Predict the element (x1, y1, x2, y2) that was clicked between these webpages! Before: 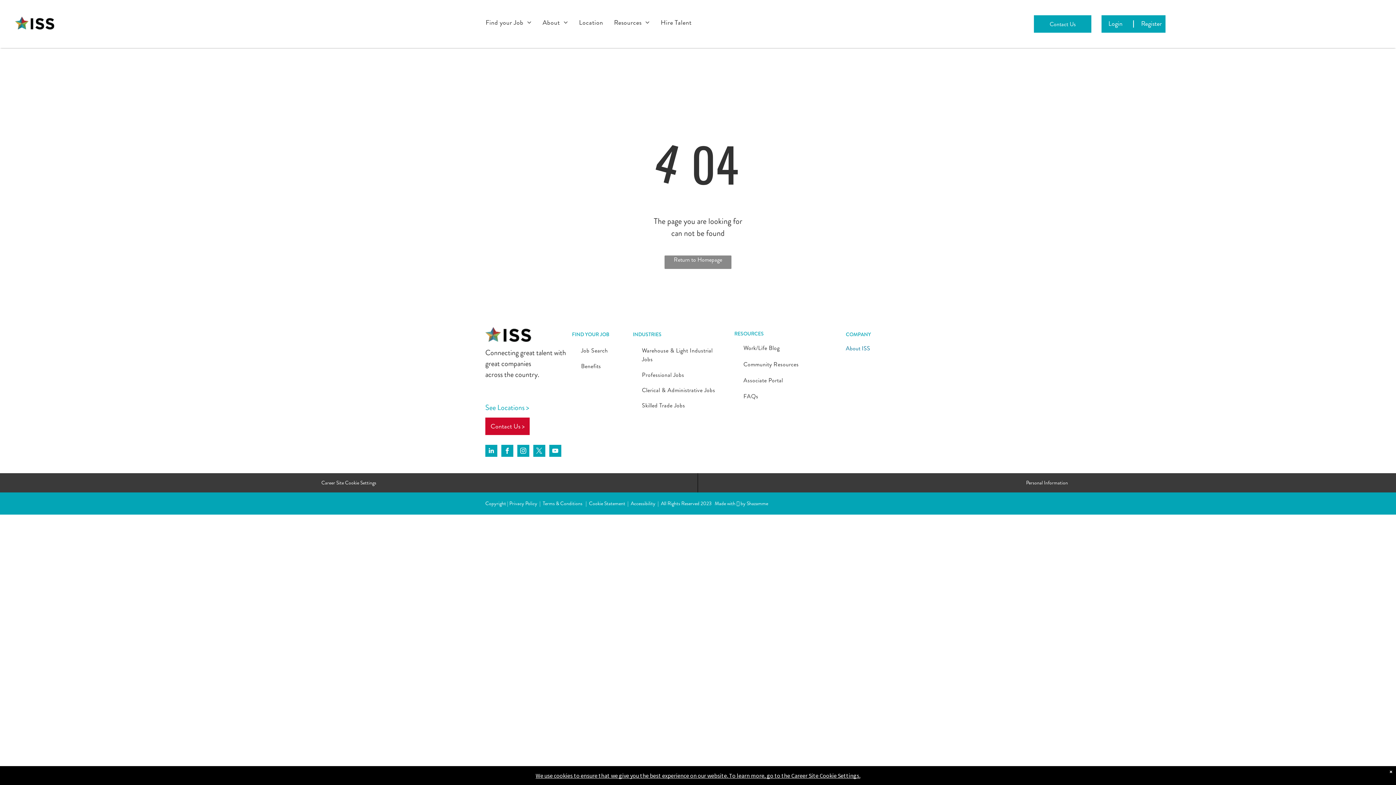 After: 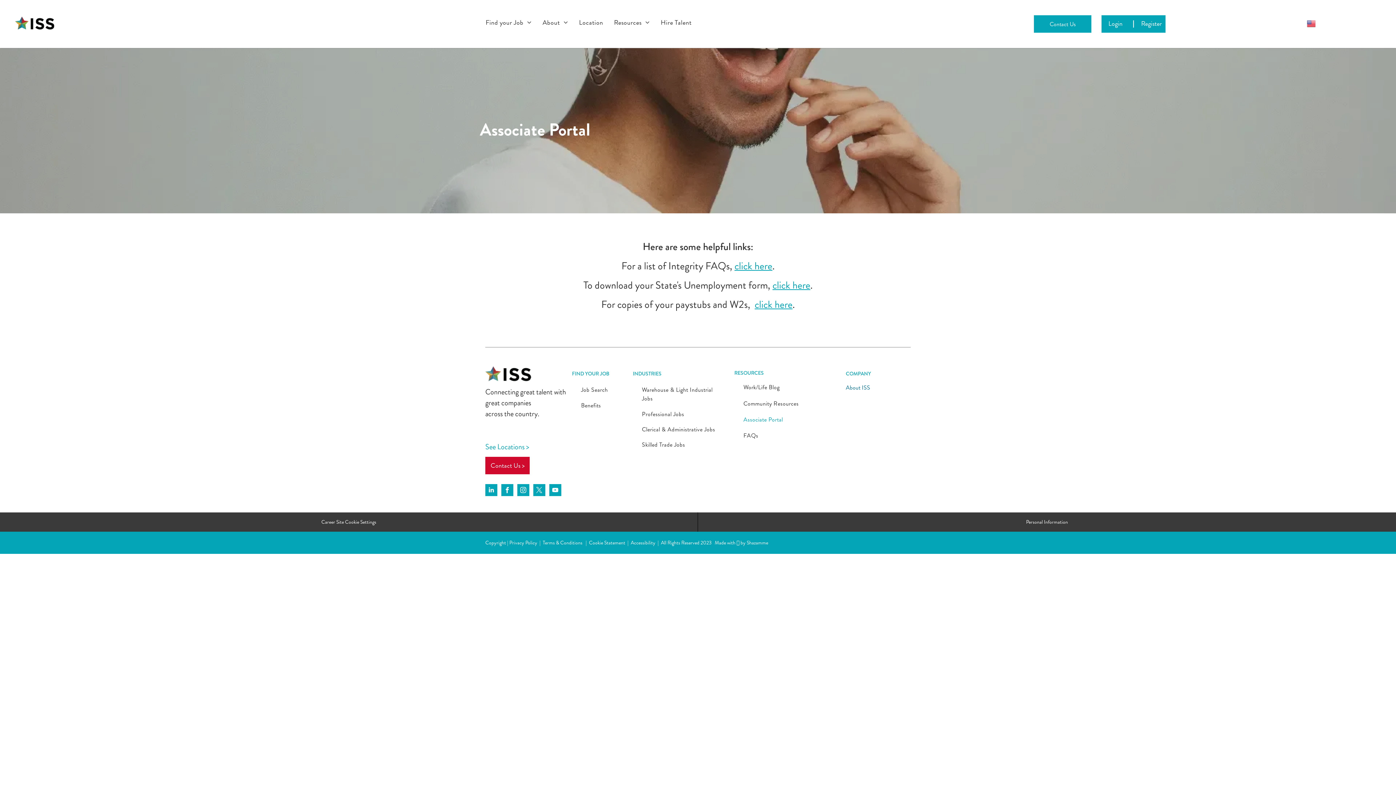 Action: bbox: (743, 374, 829, 390) label: Associate Portal